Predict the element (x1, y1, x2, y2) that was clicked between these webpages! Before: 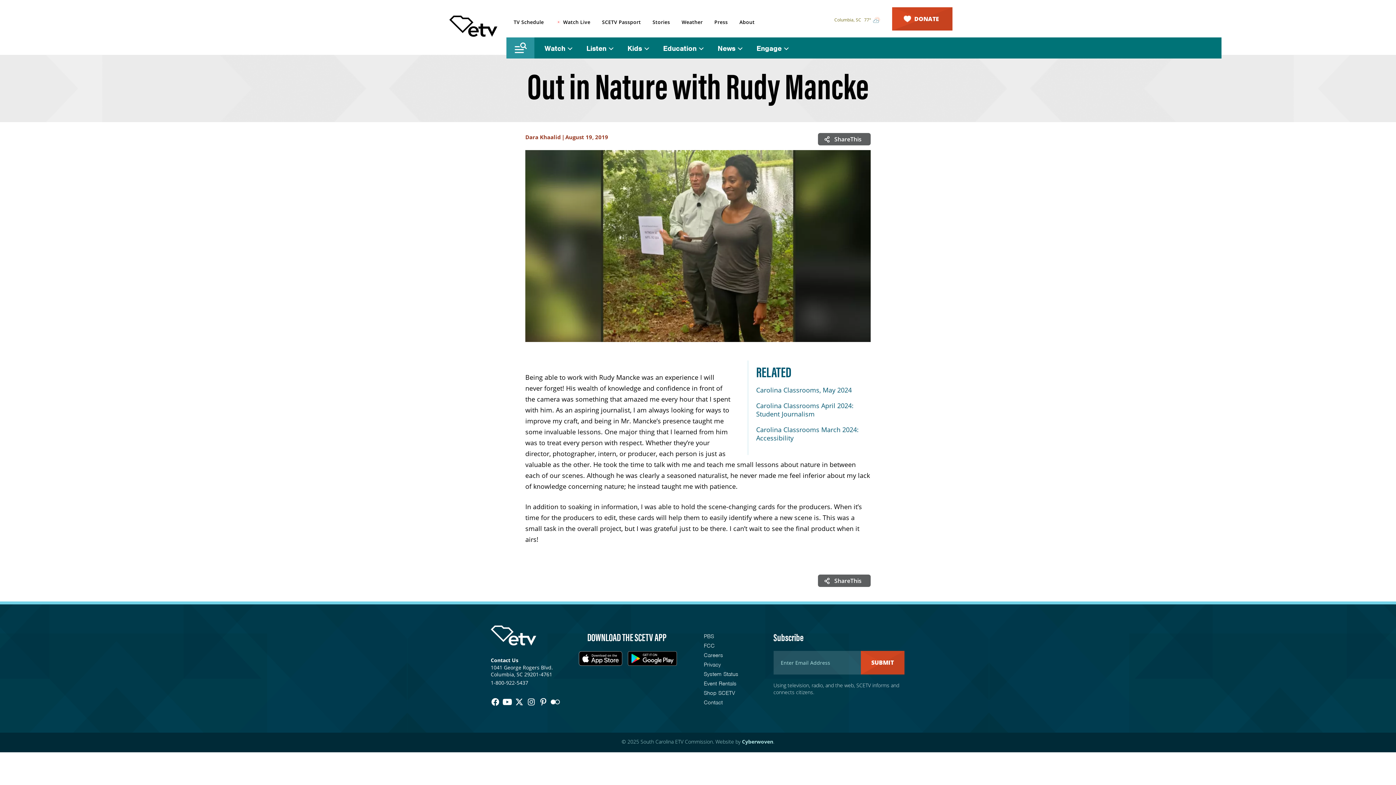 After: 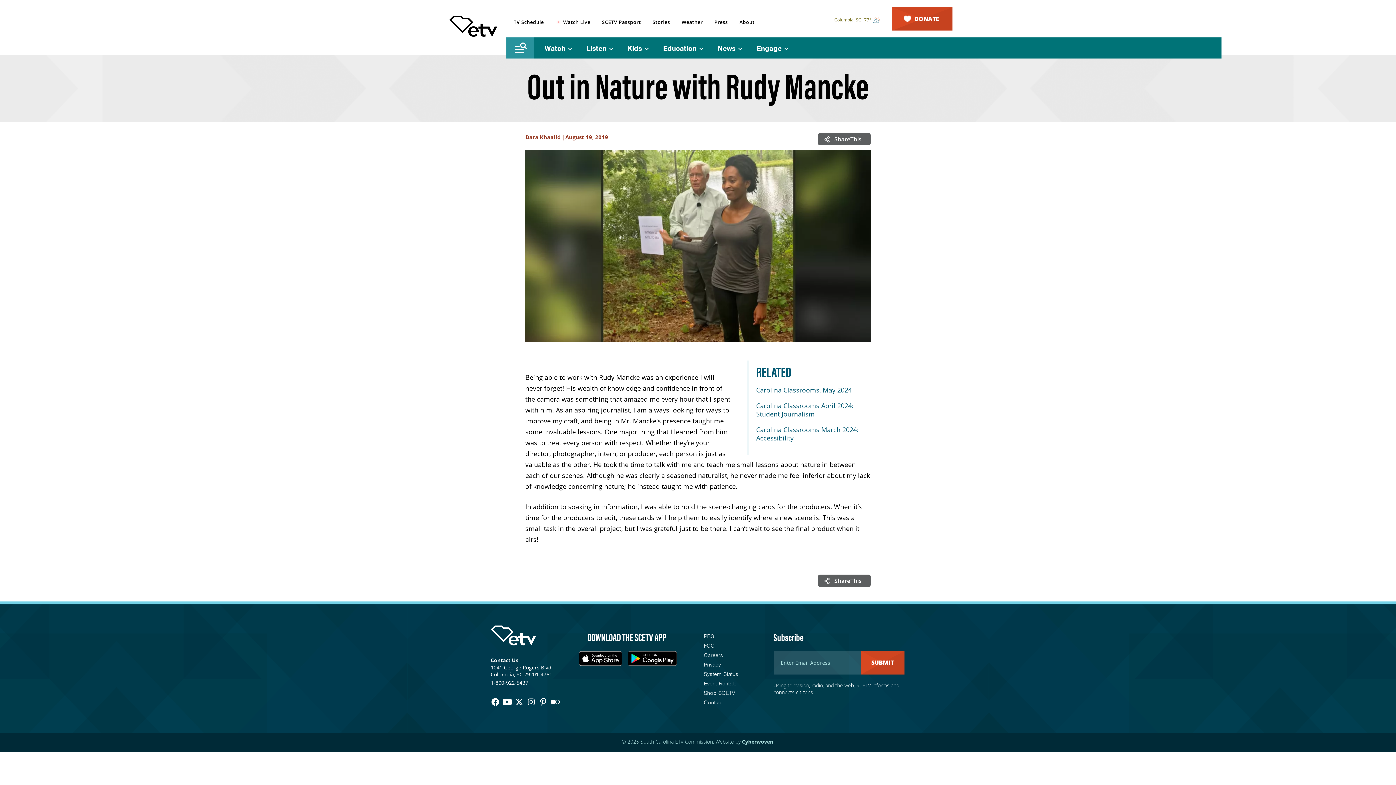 Action: label: South Carolina ETV on Google Play bbox: (627, 651, 678, 666)